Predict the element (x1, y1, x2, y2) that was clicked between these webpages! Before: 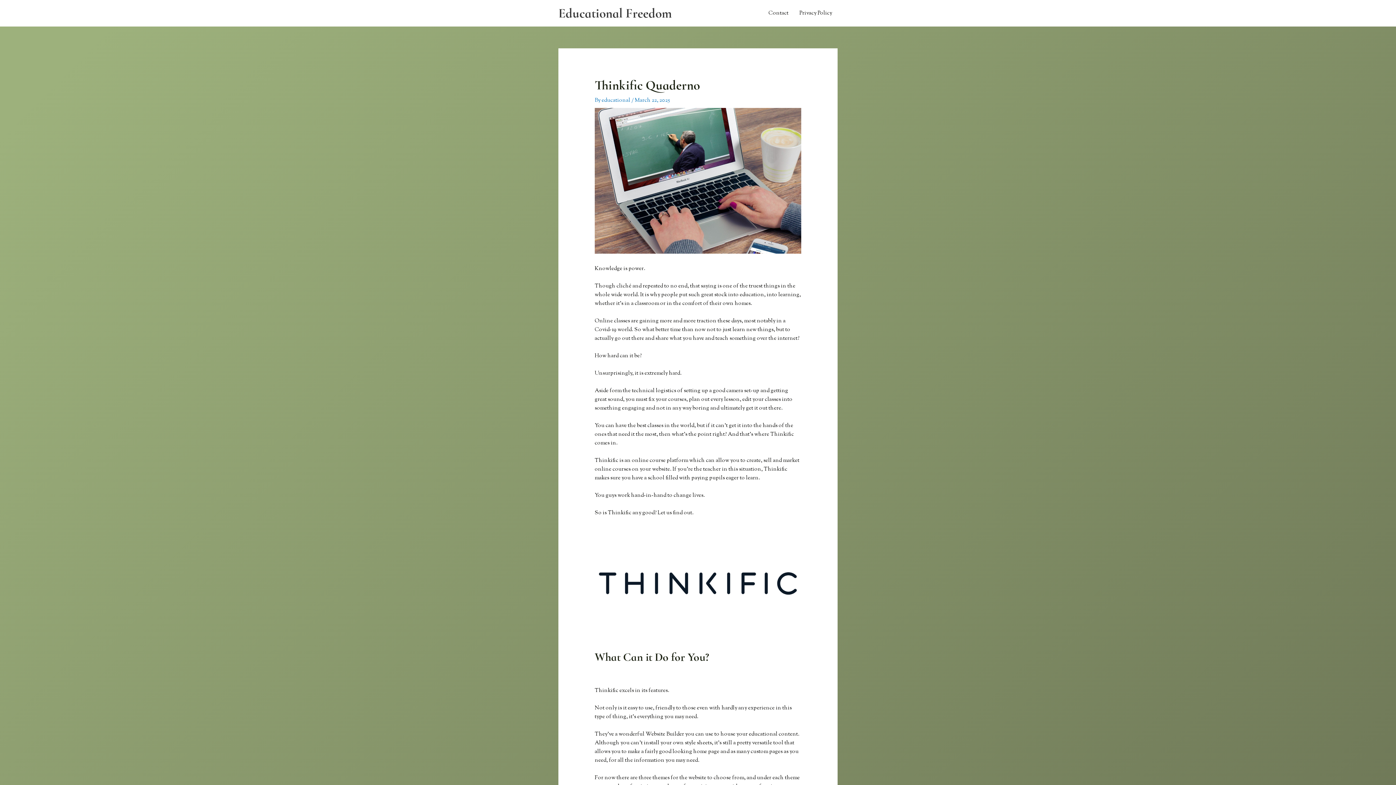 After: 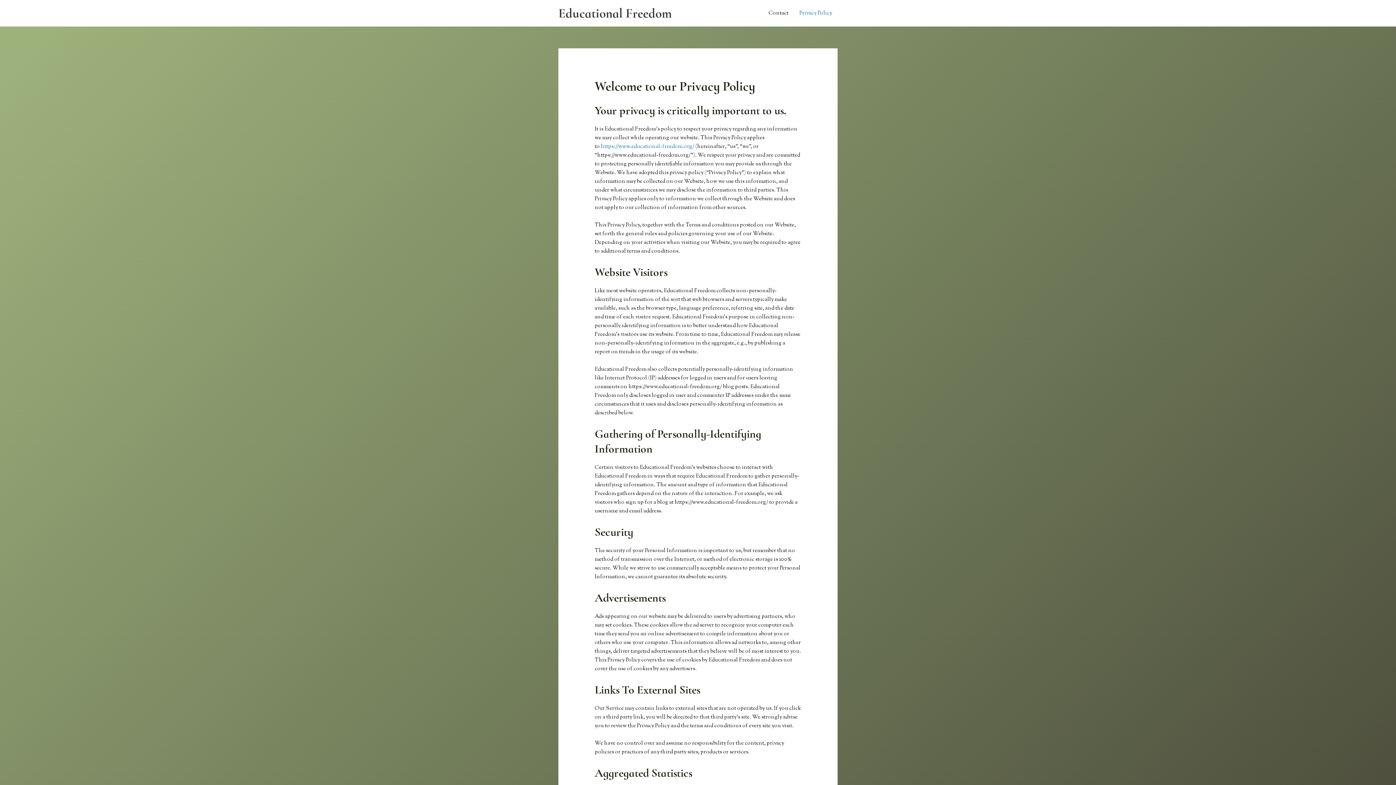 Action: label: Privacy Policy bbox: (794, 0, 837, 26)